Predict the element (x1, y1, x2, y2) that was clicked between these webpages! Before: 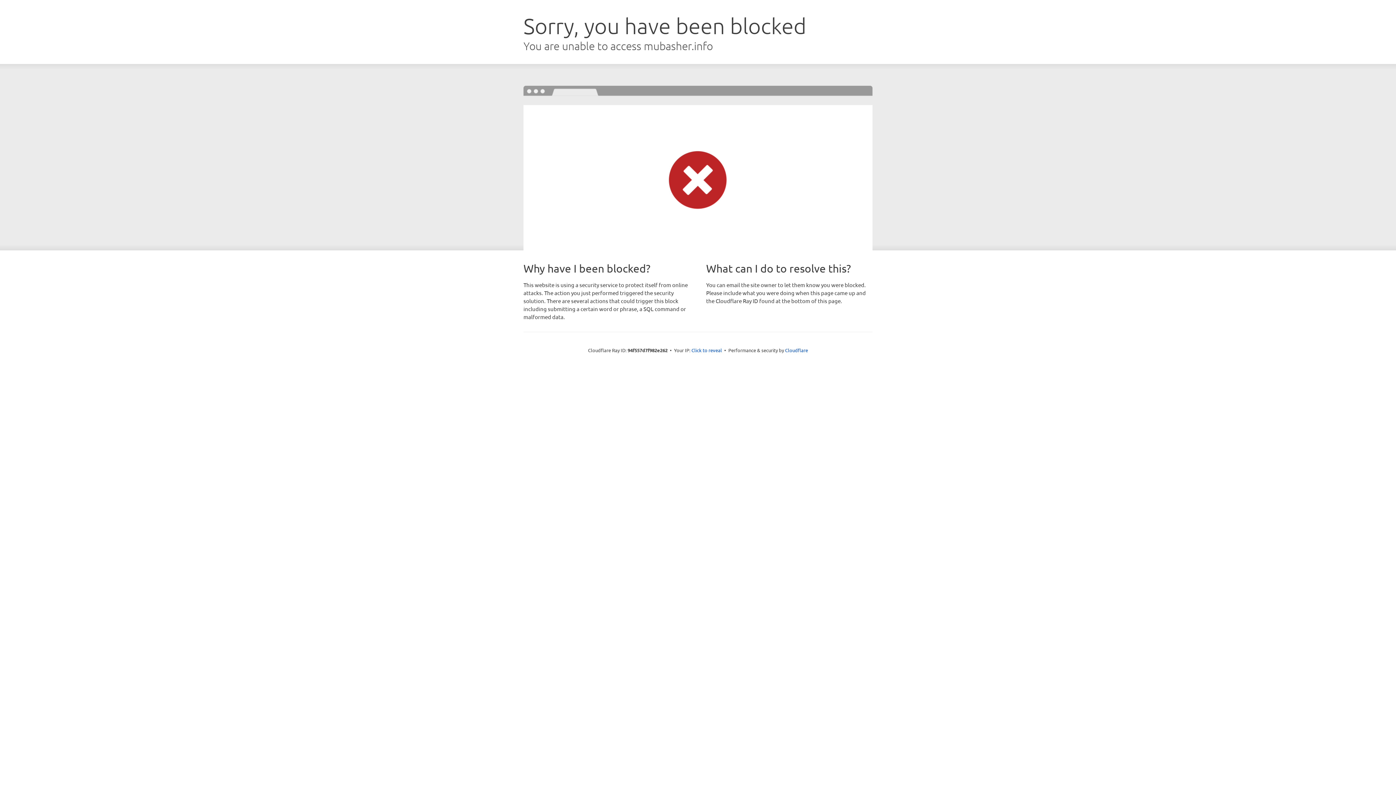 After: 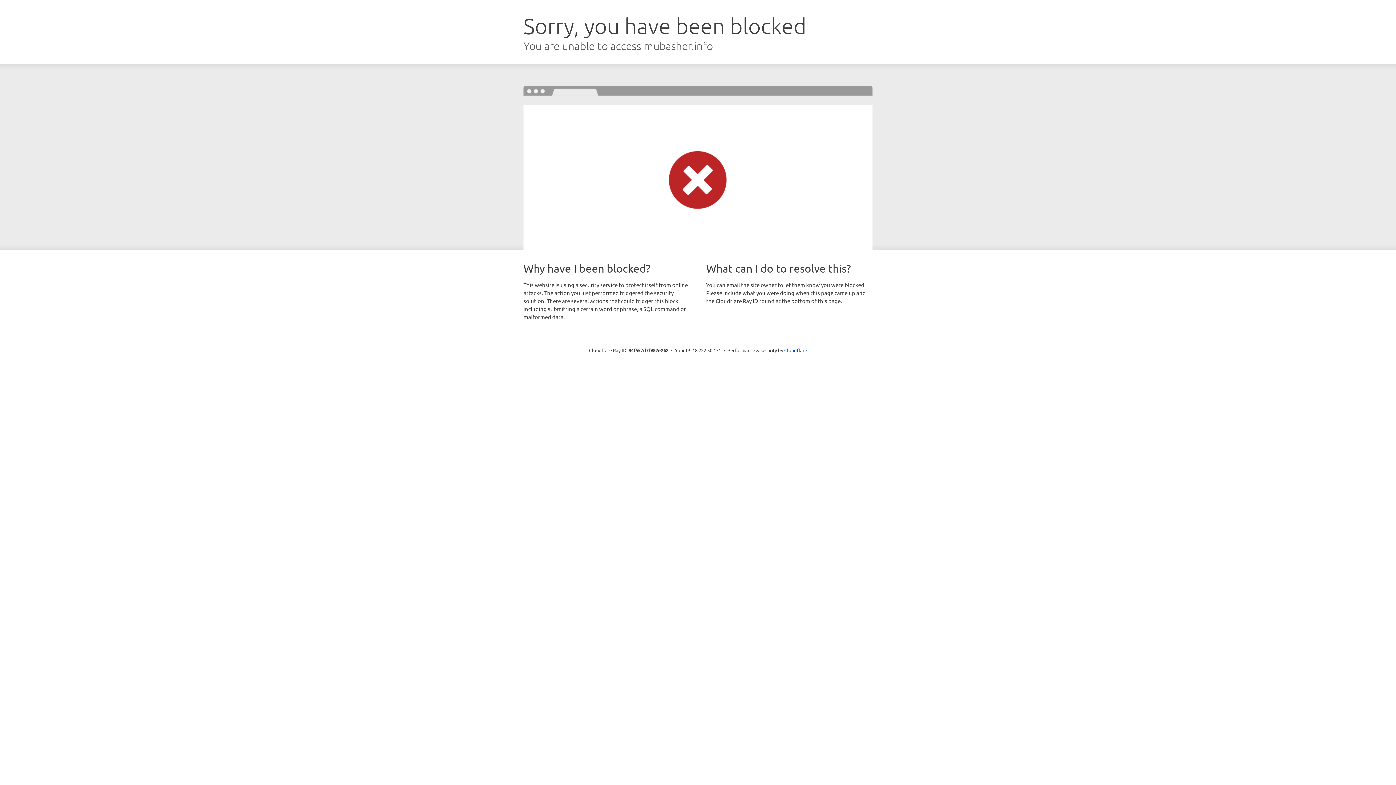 Action: bbox: (691, 346, 722, 353) label: Click to reveal